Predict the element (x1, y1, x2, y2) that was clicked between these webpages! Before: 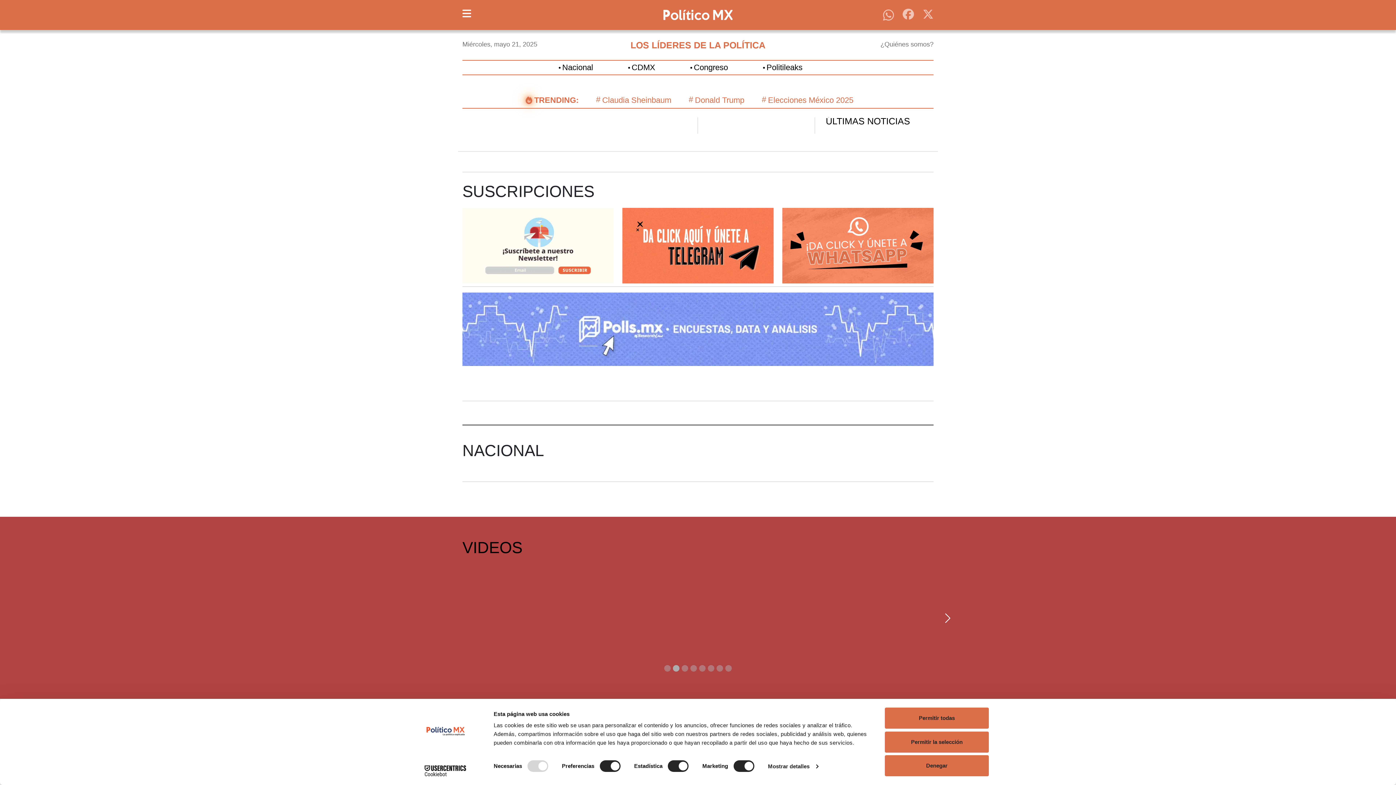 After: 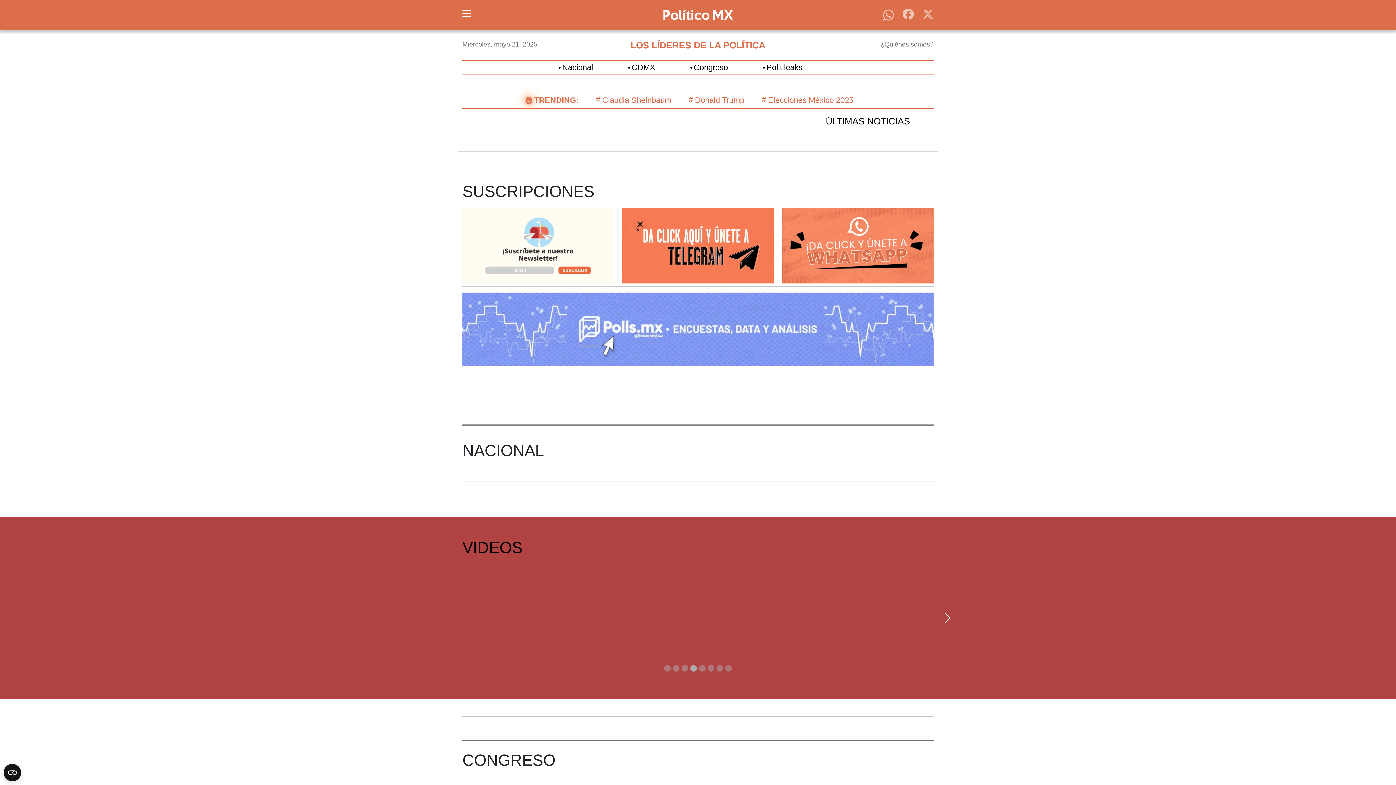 Action: label: Opens in new window bbox: (622, 207, 773, 283)